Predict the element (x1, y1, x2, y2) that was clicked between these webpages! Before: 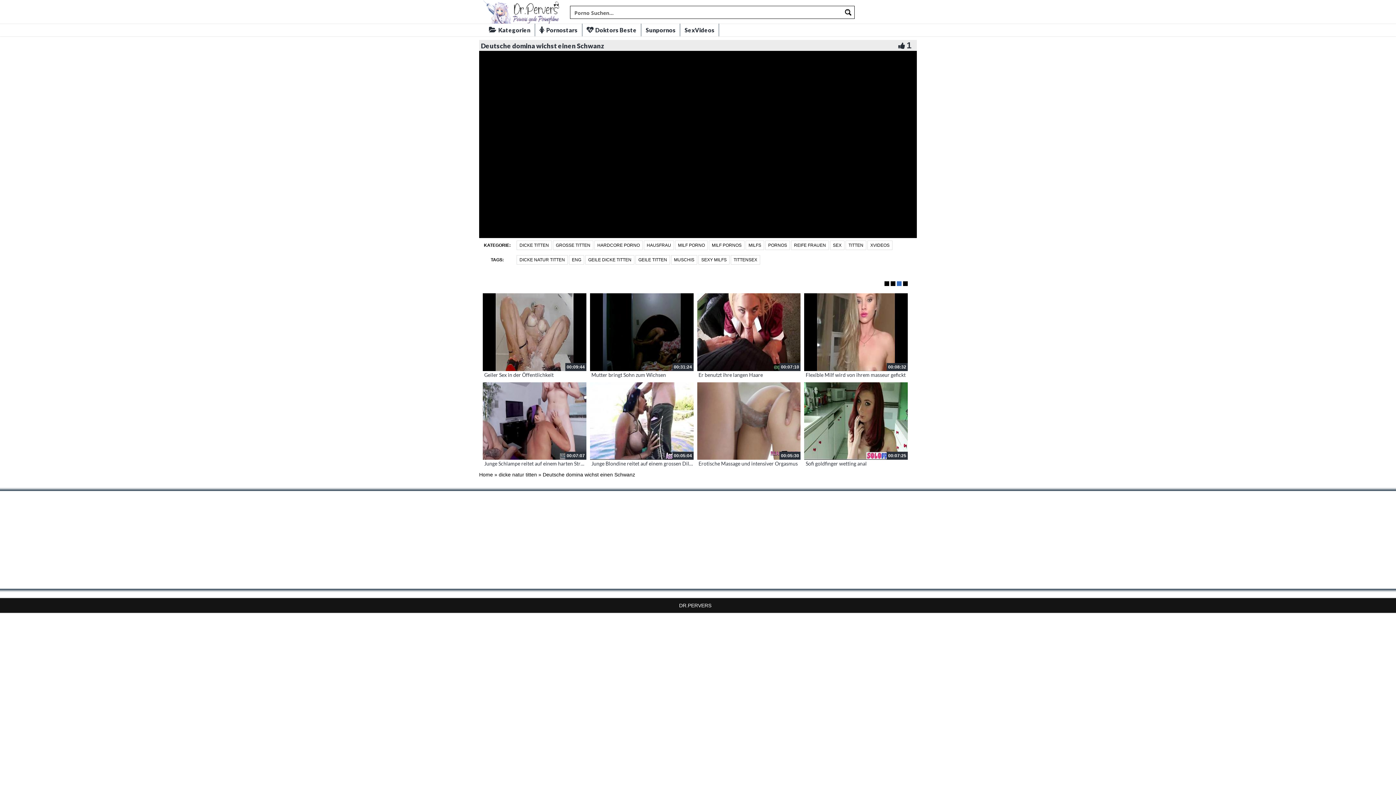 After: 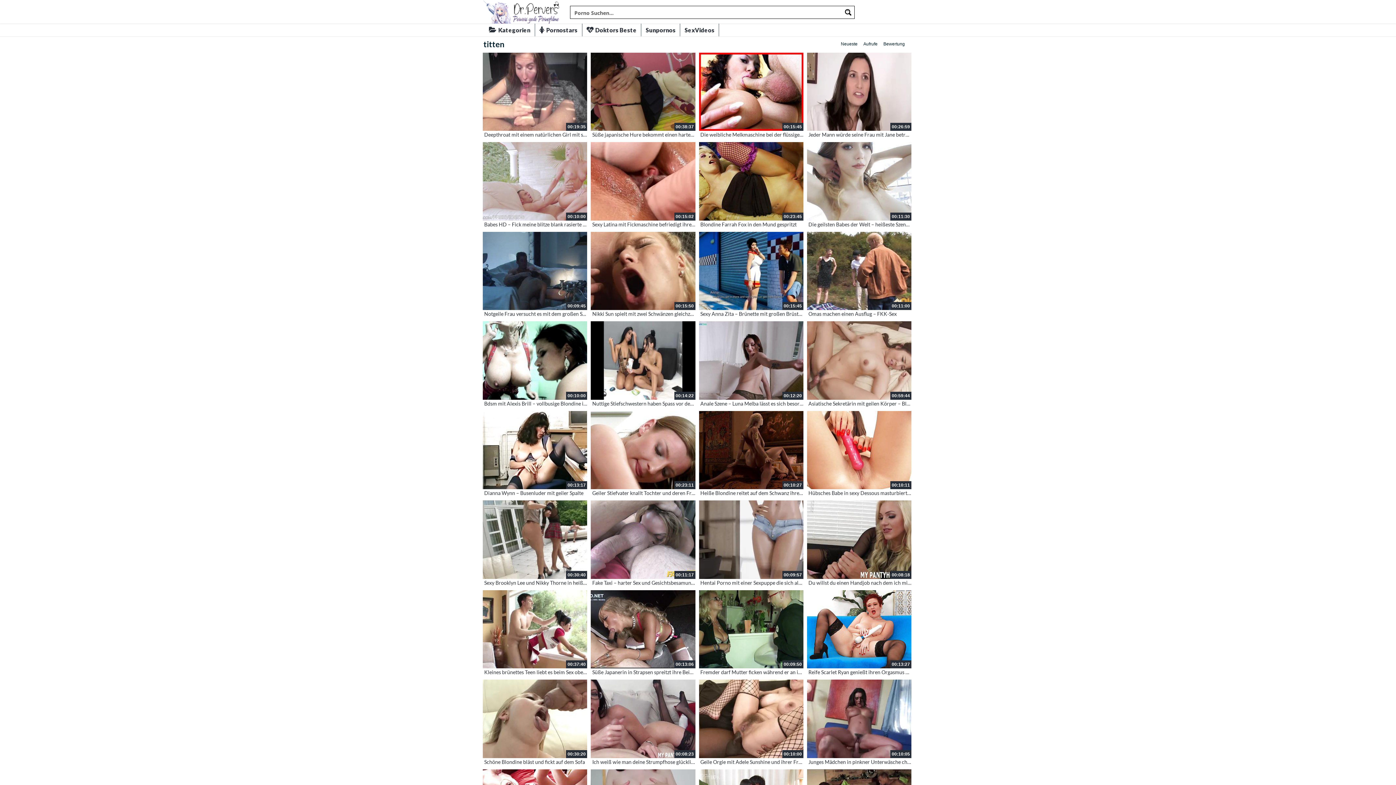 Action: bbox: (845, 238, 866, 248) label: TITTEN